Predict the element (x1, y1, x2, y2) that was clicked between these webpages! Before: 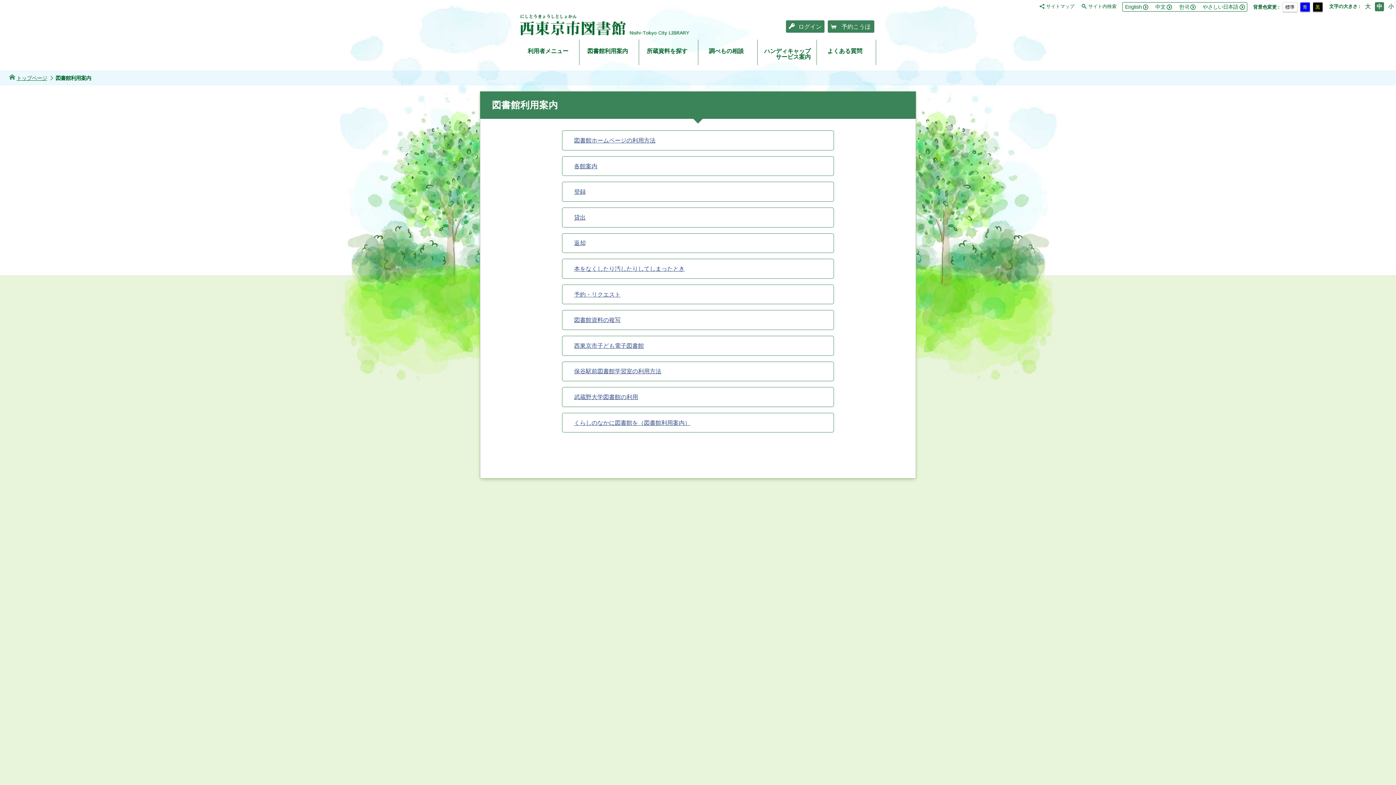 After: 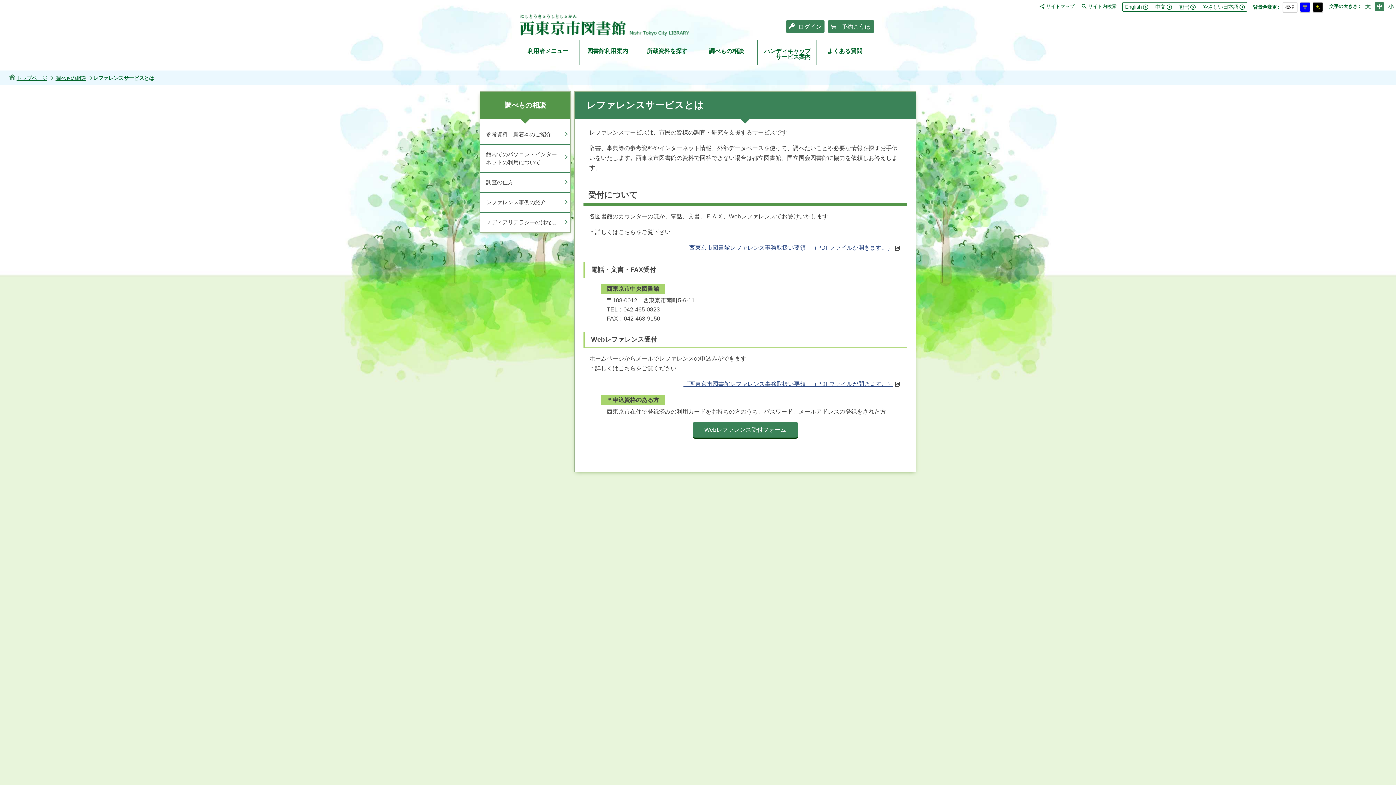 Action: label: 調べもの相談 bbox: (698, 39, 757, 65)